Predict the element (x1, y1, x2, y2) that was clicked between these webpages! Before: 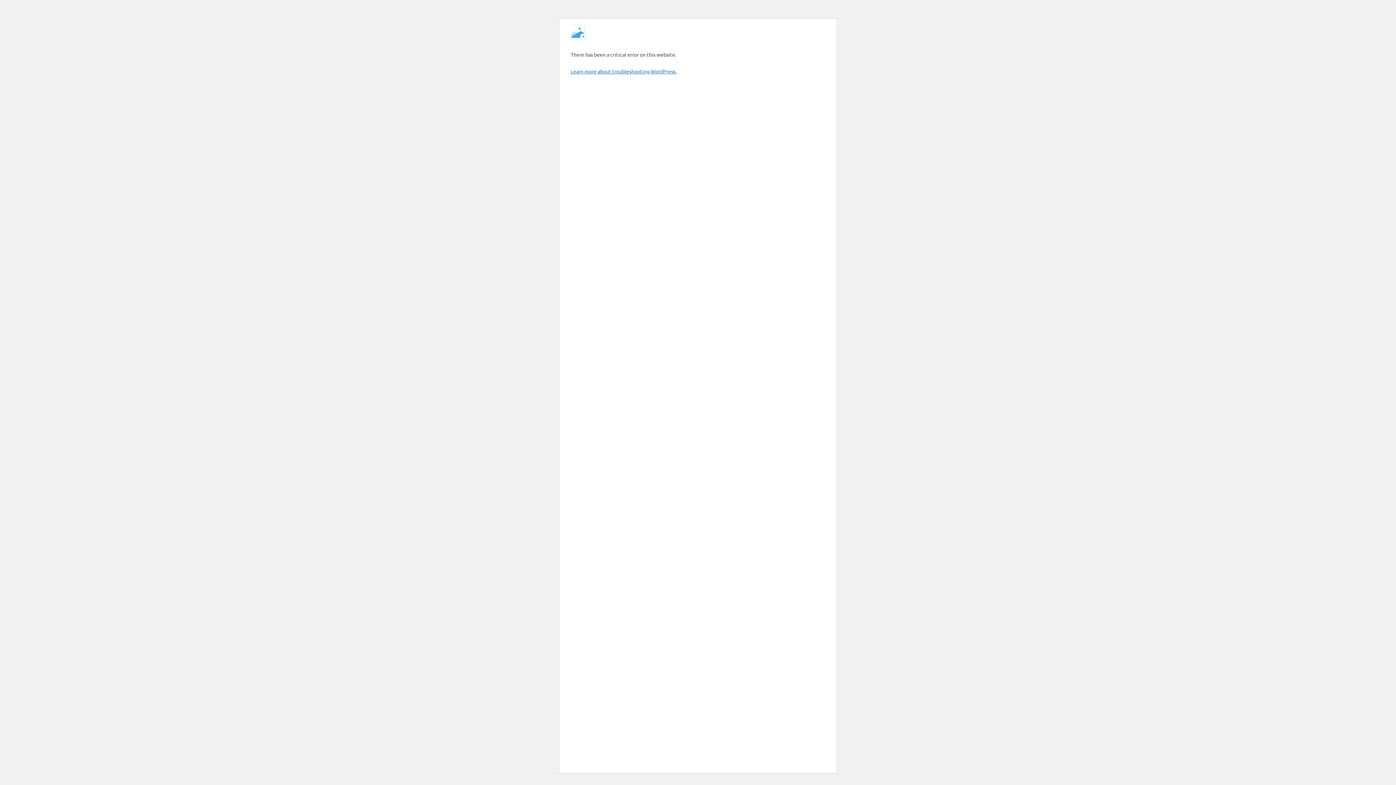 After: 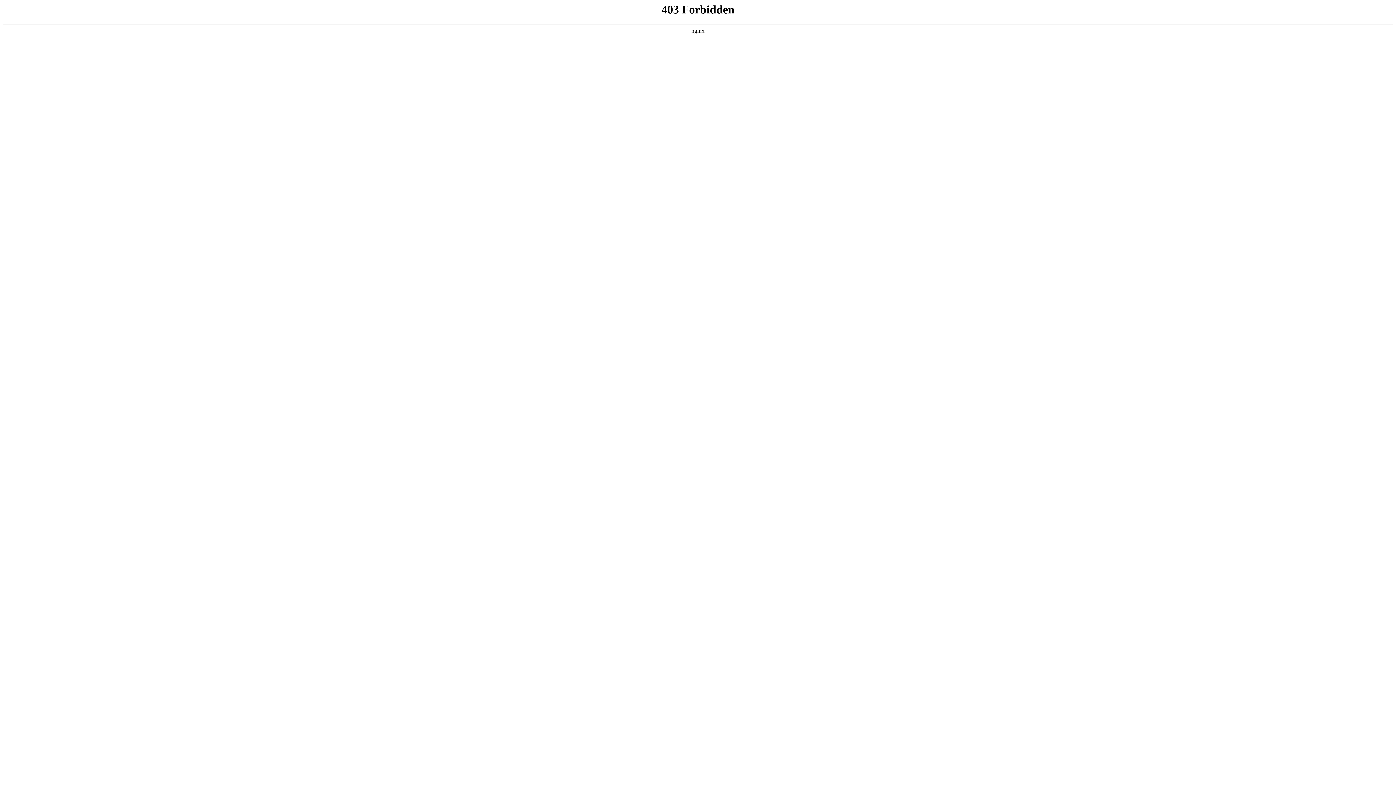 Action: bbox: (570, 68, 676, 74) label: Learn more about troubleshooting WordPress.